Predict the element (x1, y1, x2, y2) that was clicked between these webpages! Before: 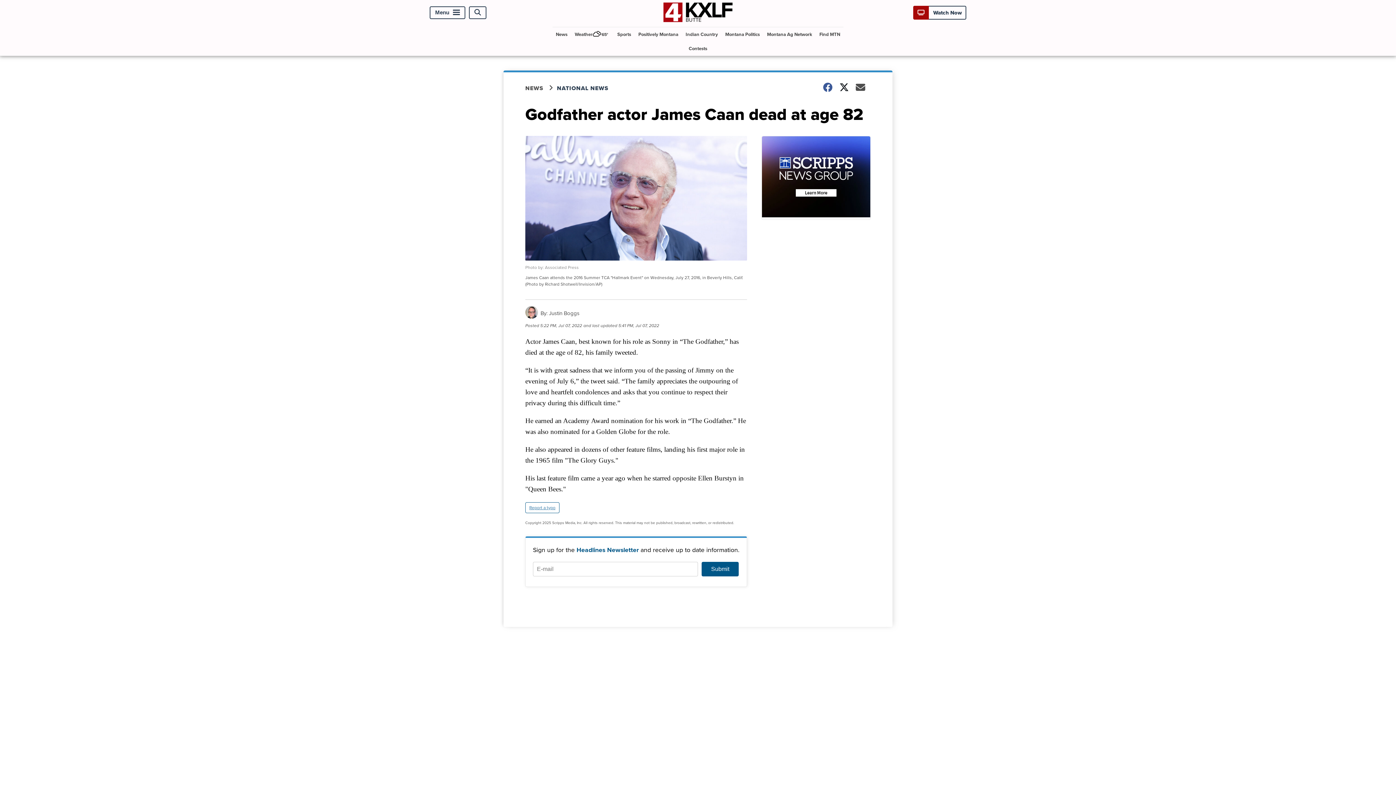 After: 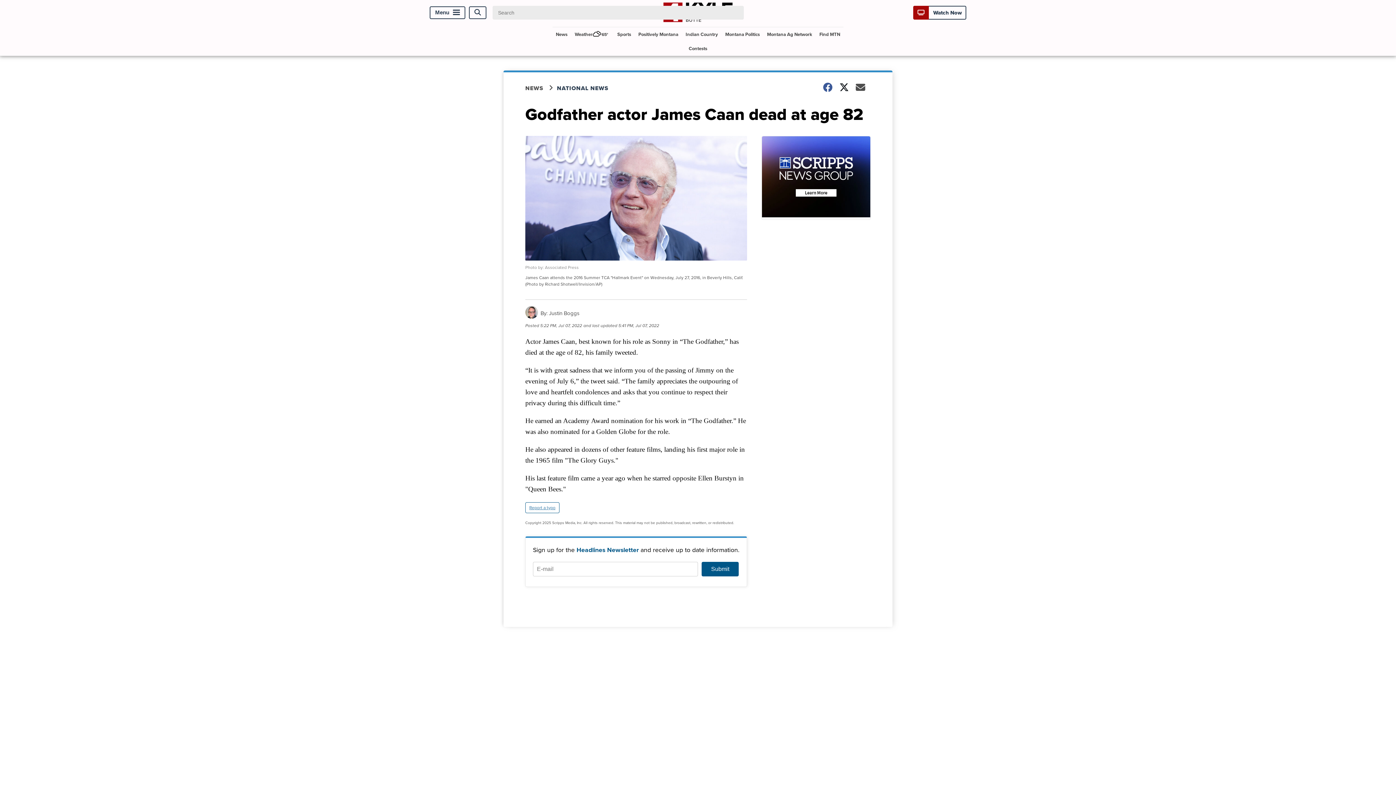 Action: label: Open Search bbox: (469, 6, 486, 19)